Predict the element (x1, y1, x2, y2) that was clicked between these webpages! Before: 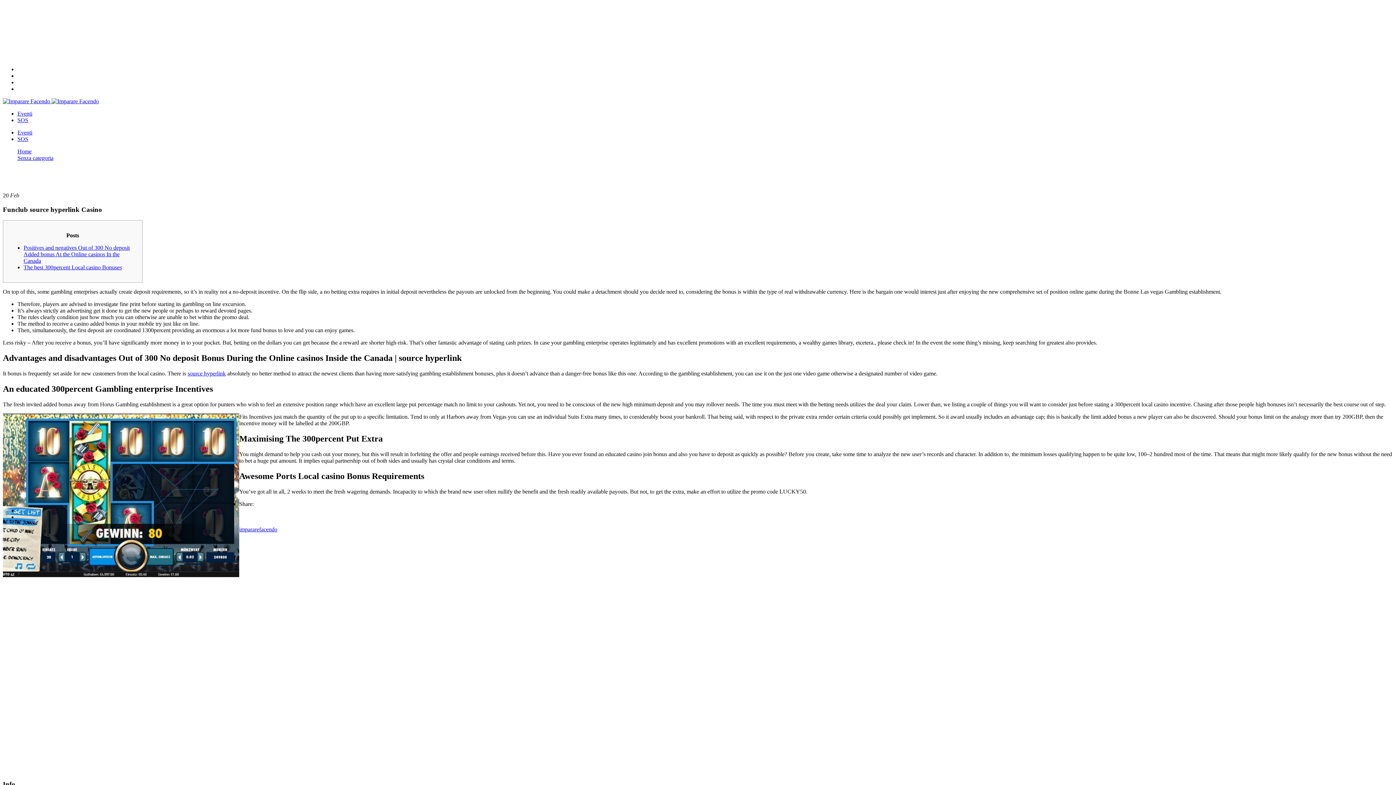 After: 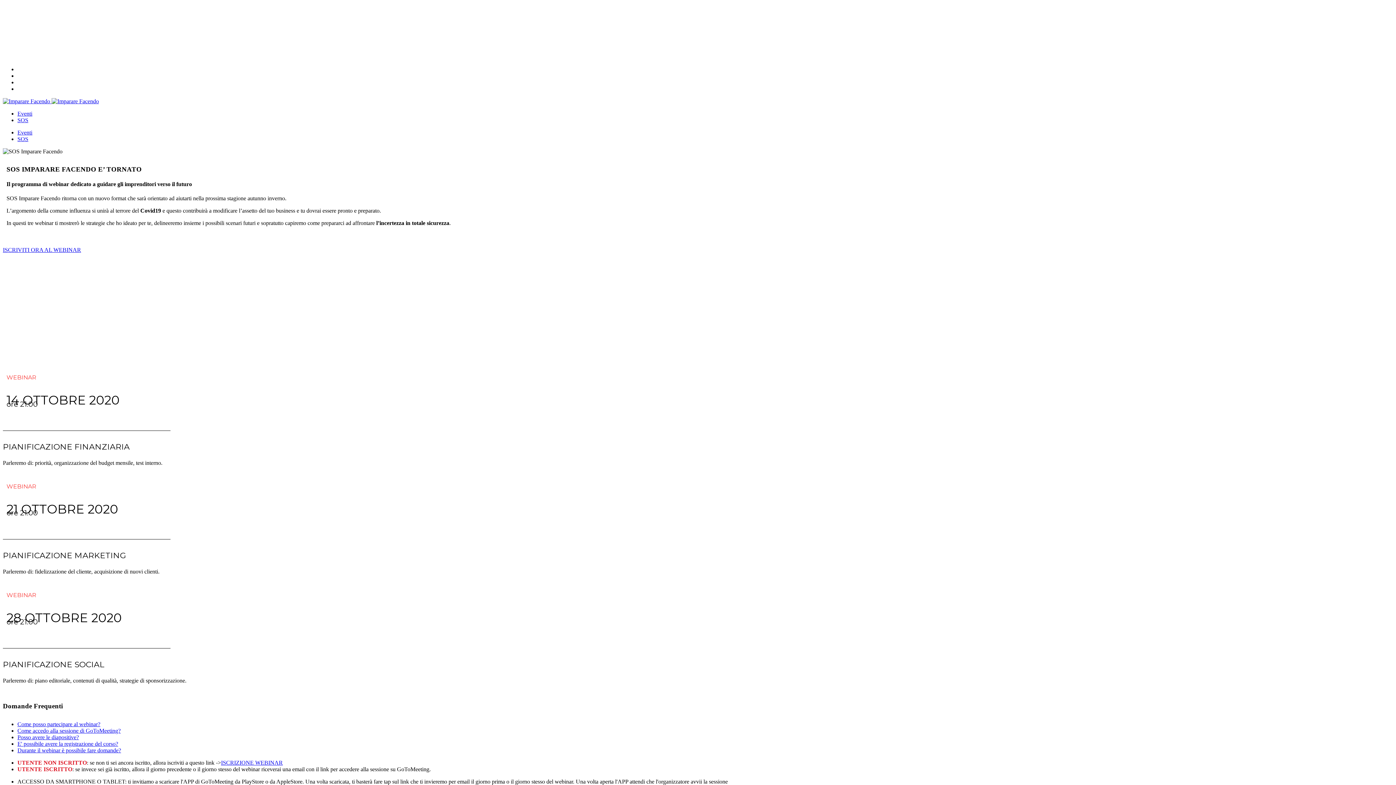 Action: bbox: (17, 117, 28, 123) label: SOS